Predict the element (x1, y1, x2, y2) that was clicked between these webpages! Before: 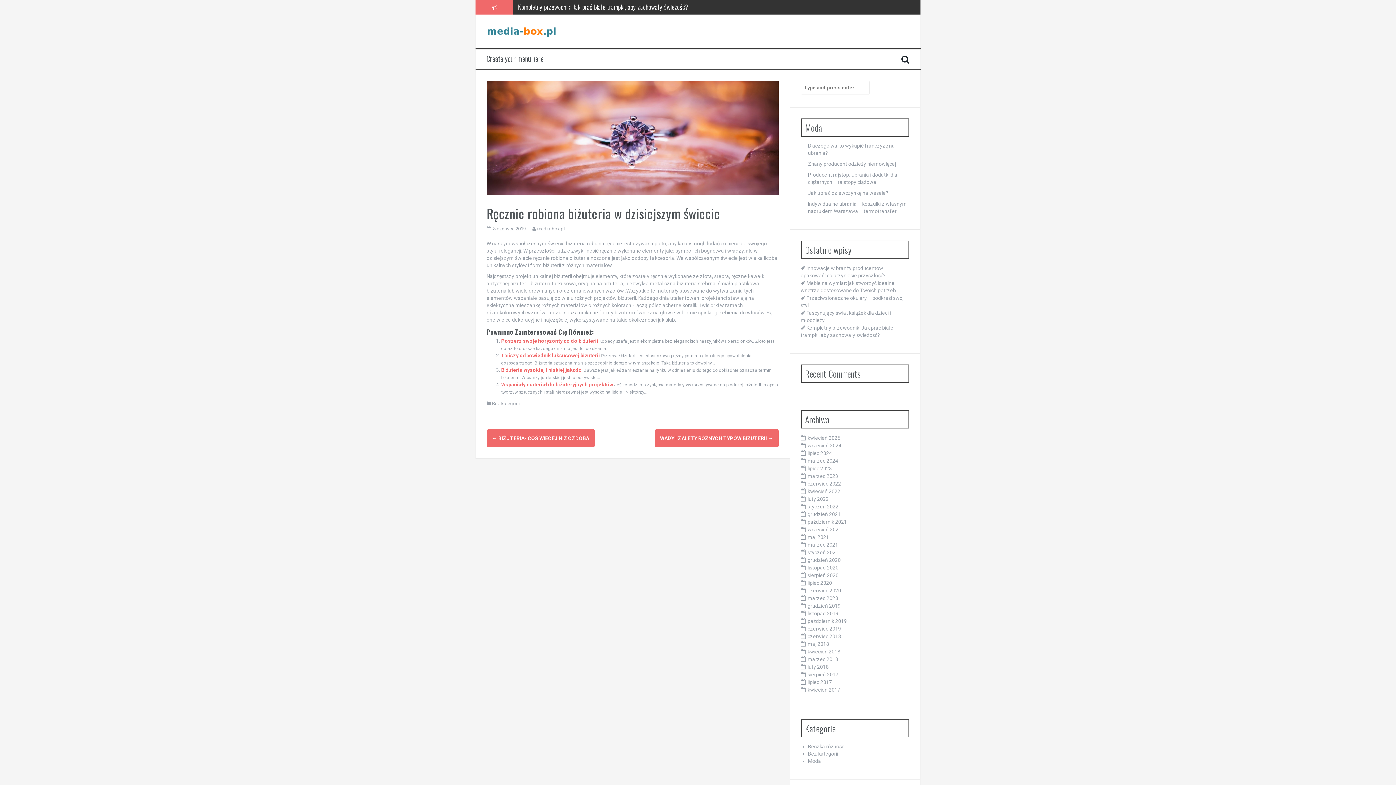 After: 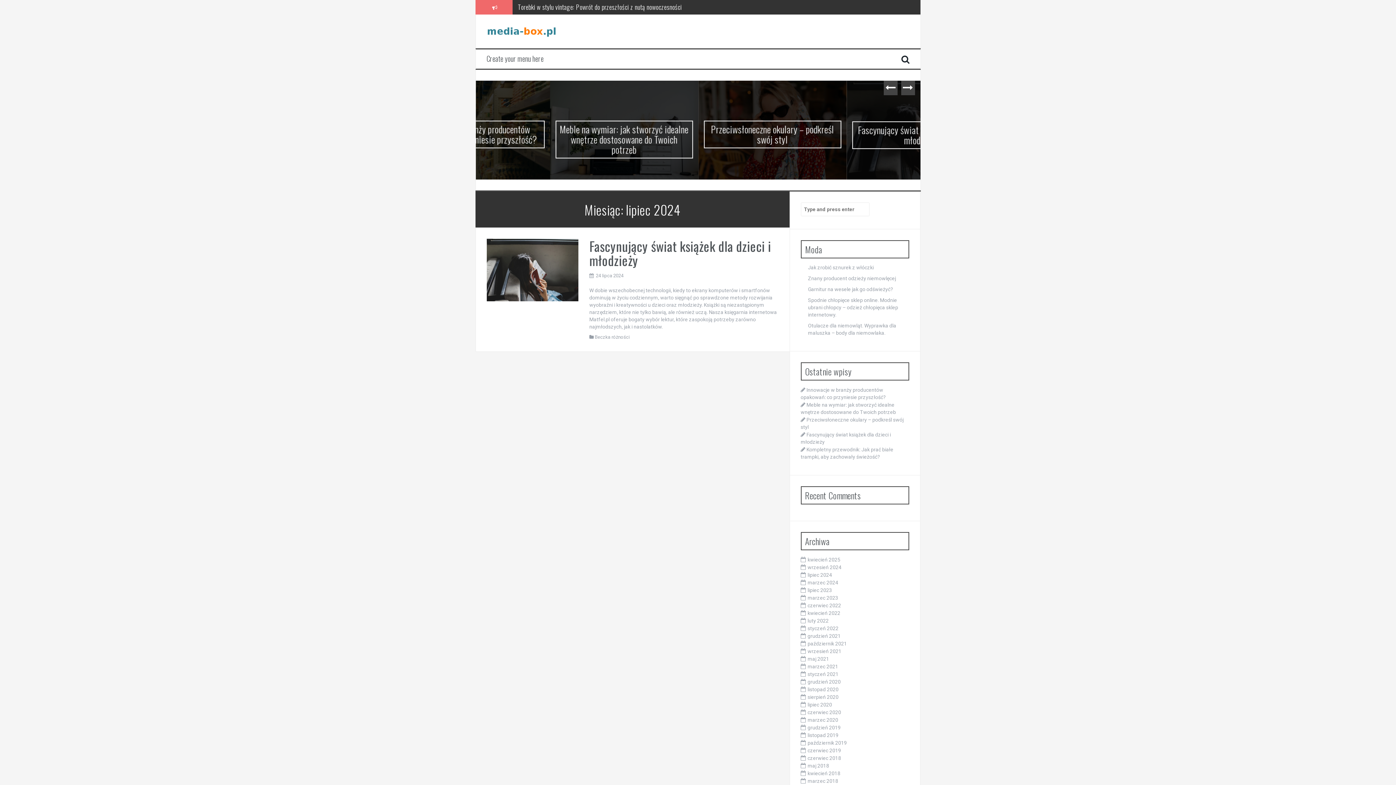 Action: label: lipiec 2024 bbox: (807, 450, 832, 456)